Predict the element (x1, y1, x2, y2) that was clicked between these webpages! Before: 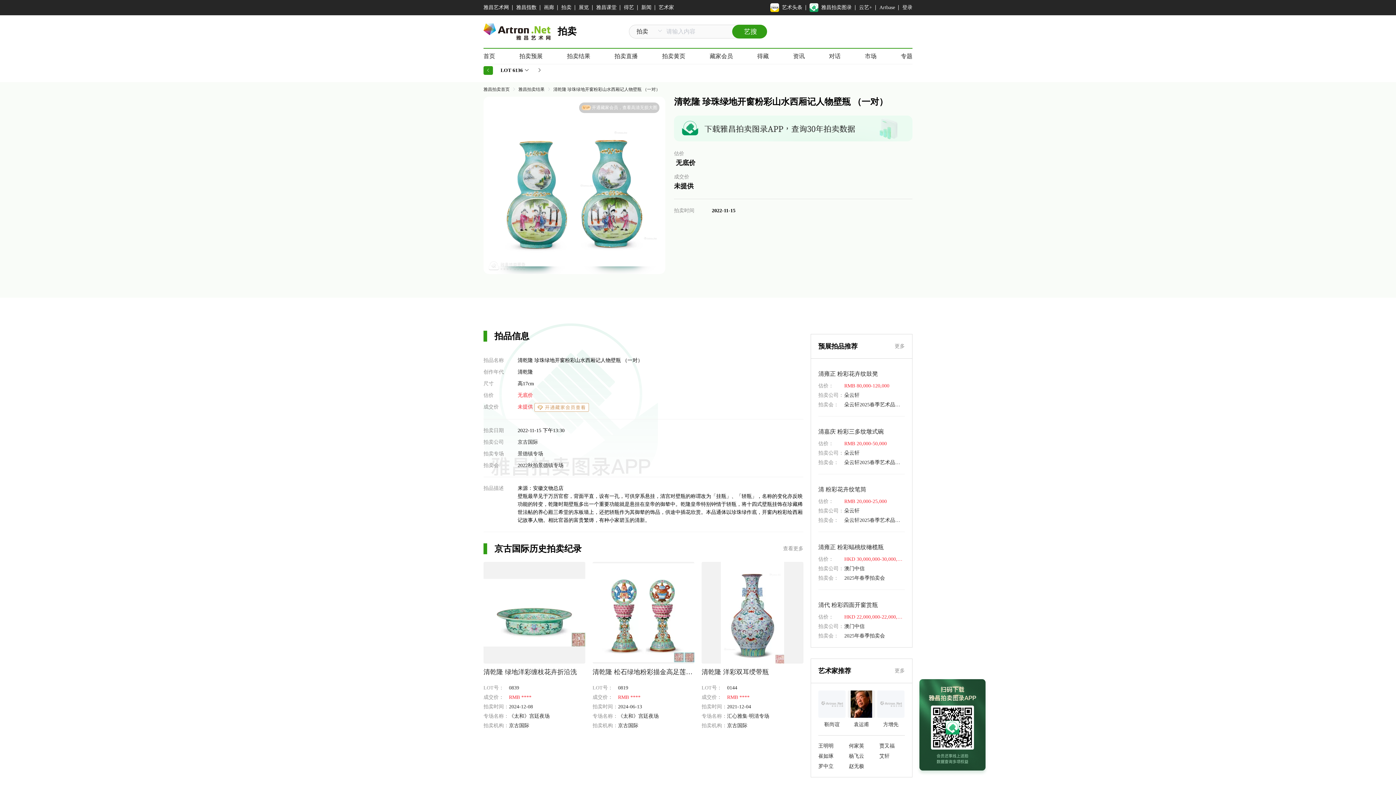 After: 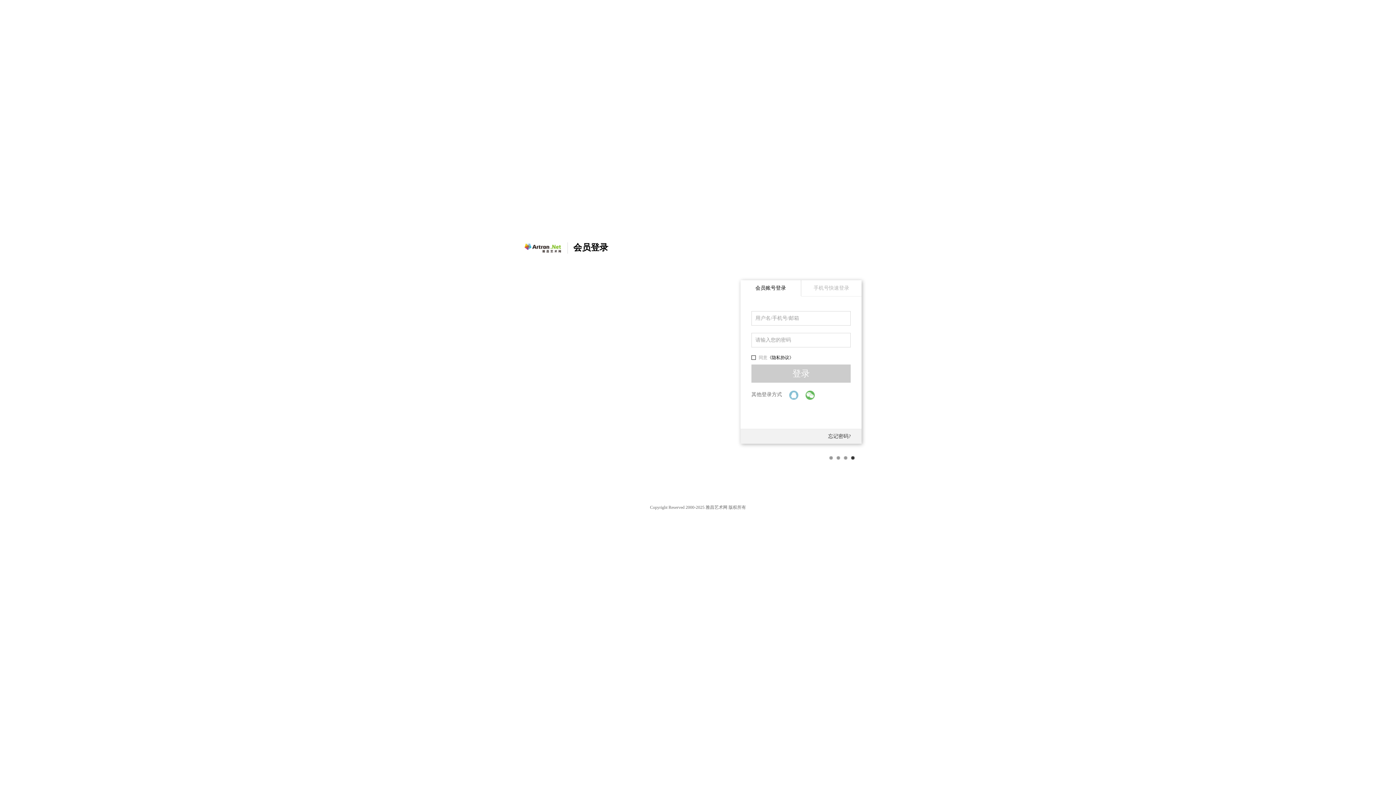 Action: bbox: (902, 0, 912, 15) label: 登录